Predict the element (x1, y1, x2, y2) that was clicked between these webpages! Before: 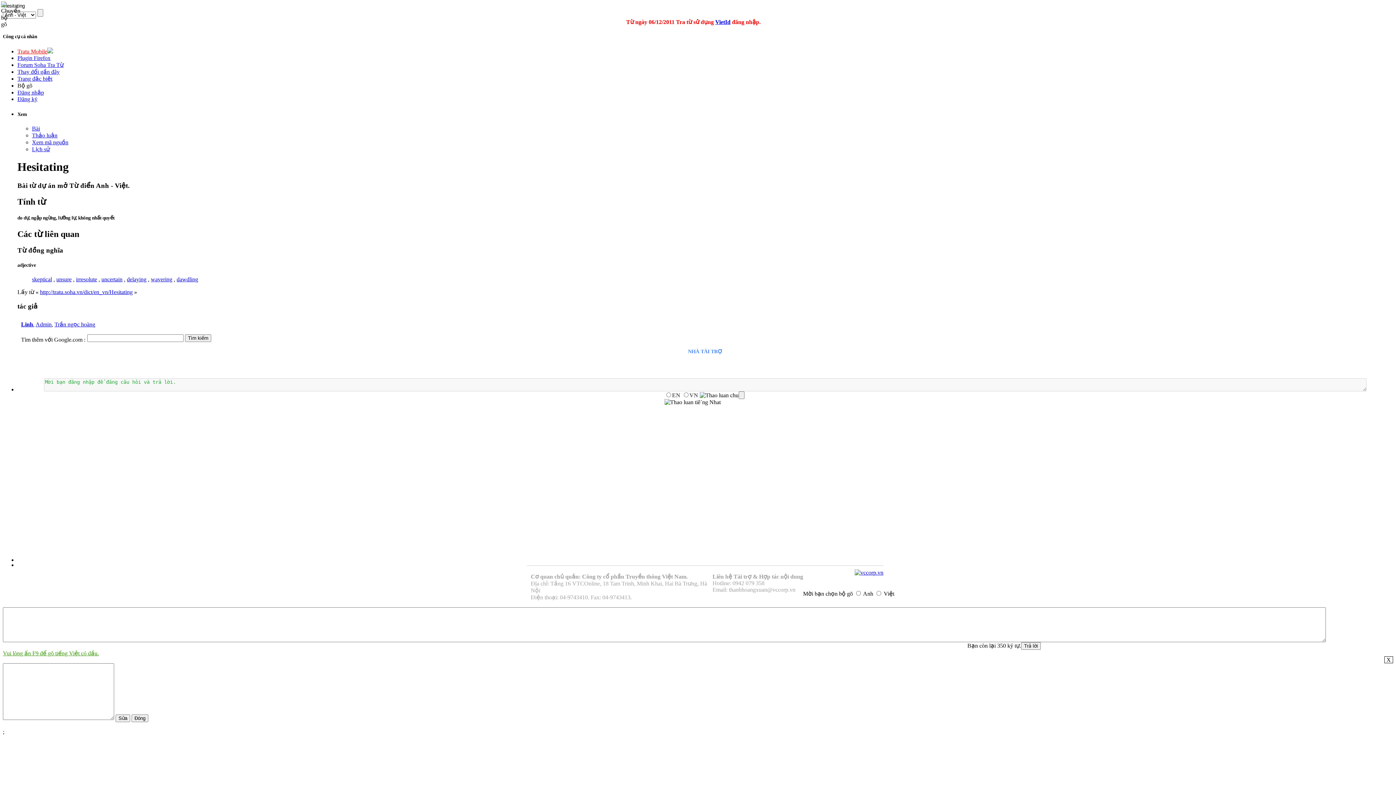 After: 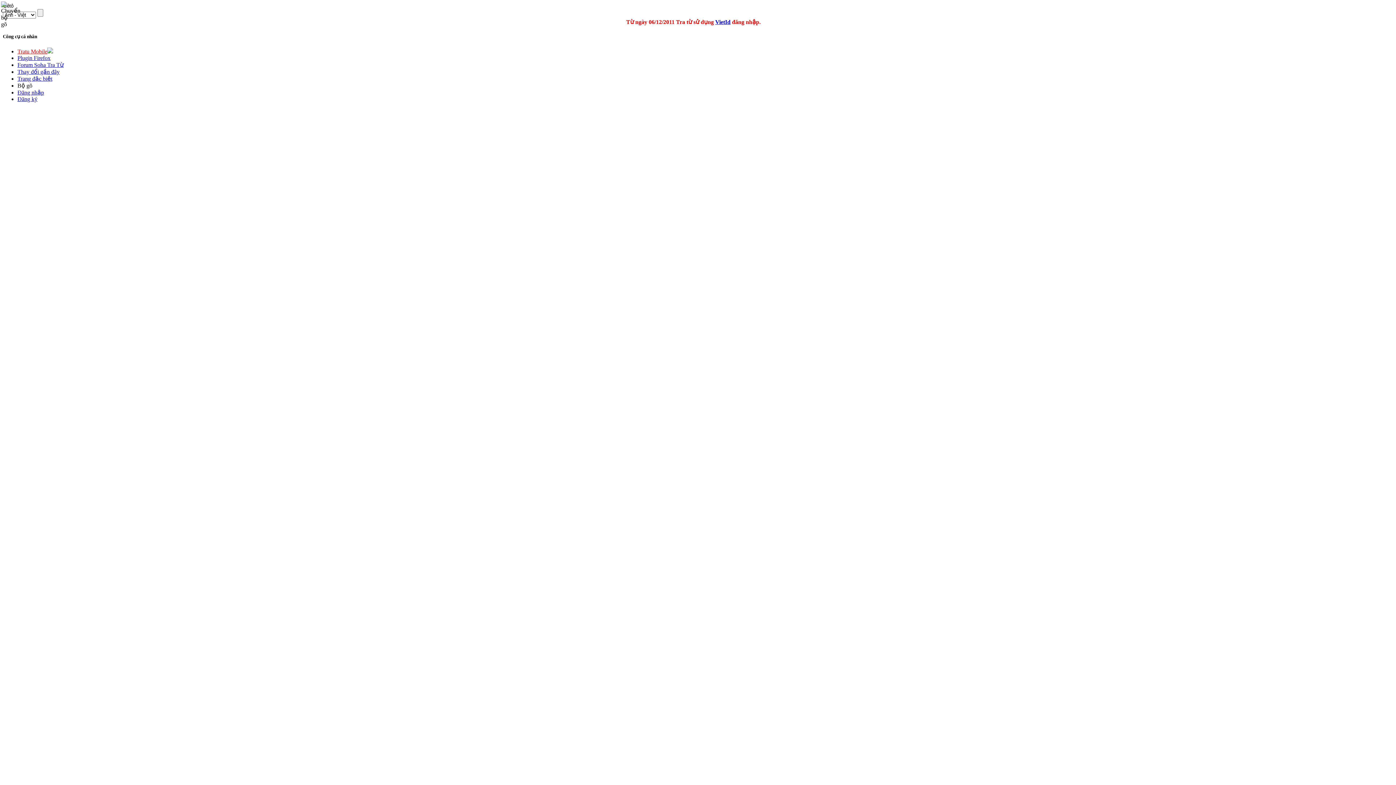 Action: label: Linh bbox: (21, 321, 33, 327)